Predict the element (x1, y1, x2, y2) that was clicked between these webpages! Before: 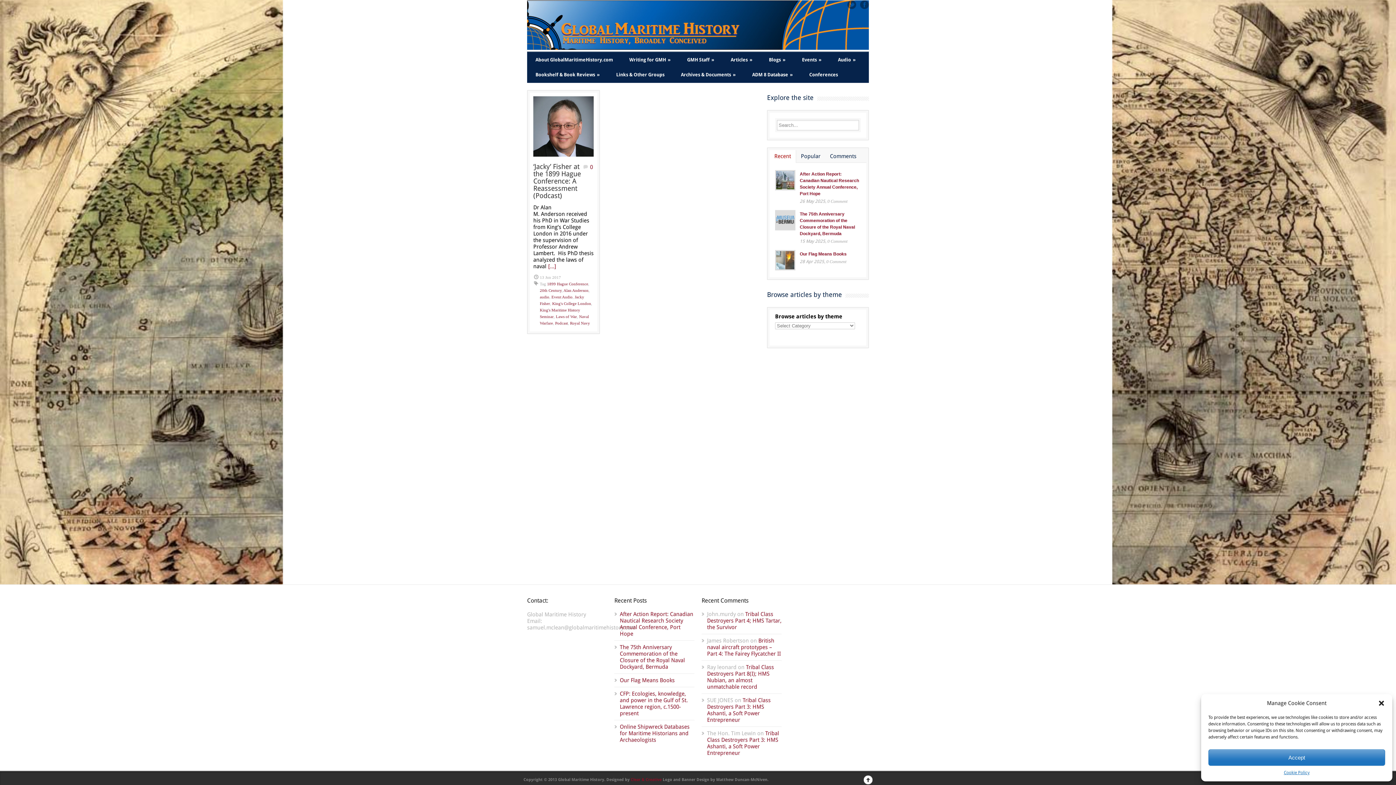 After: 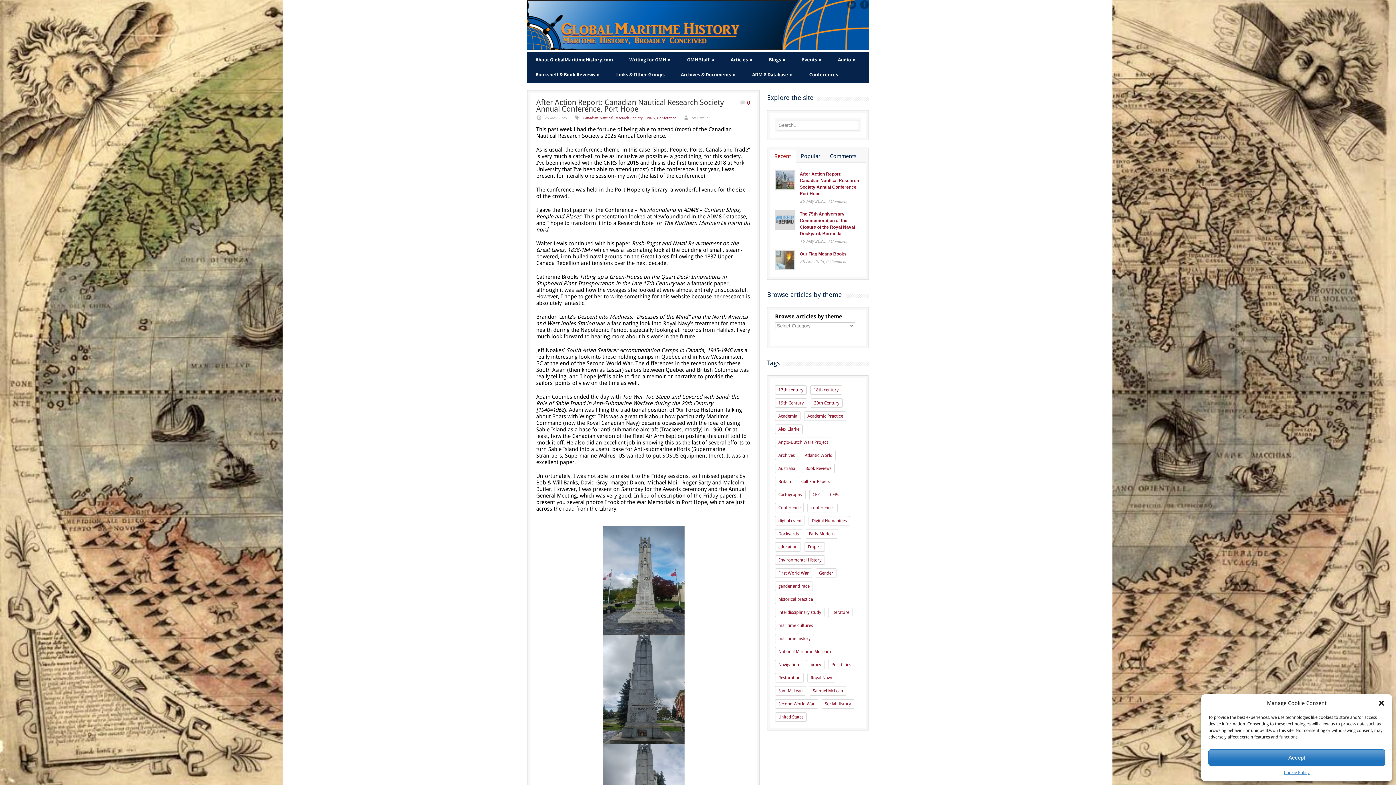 Action: bbox: (775, 170, 795, 190)